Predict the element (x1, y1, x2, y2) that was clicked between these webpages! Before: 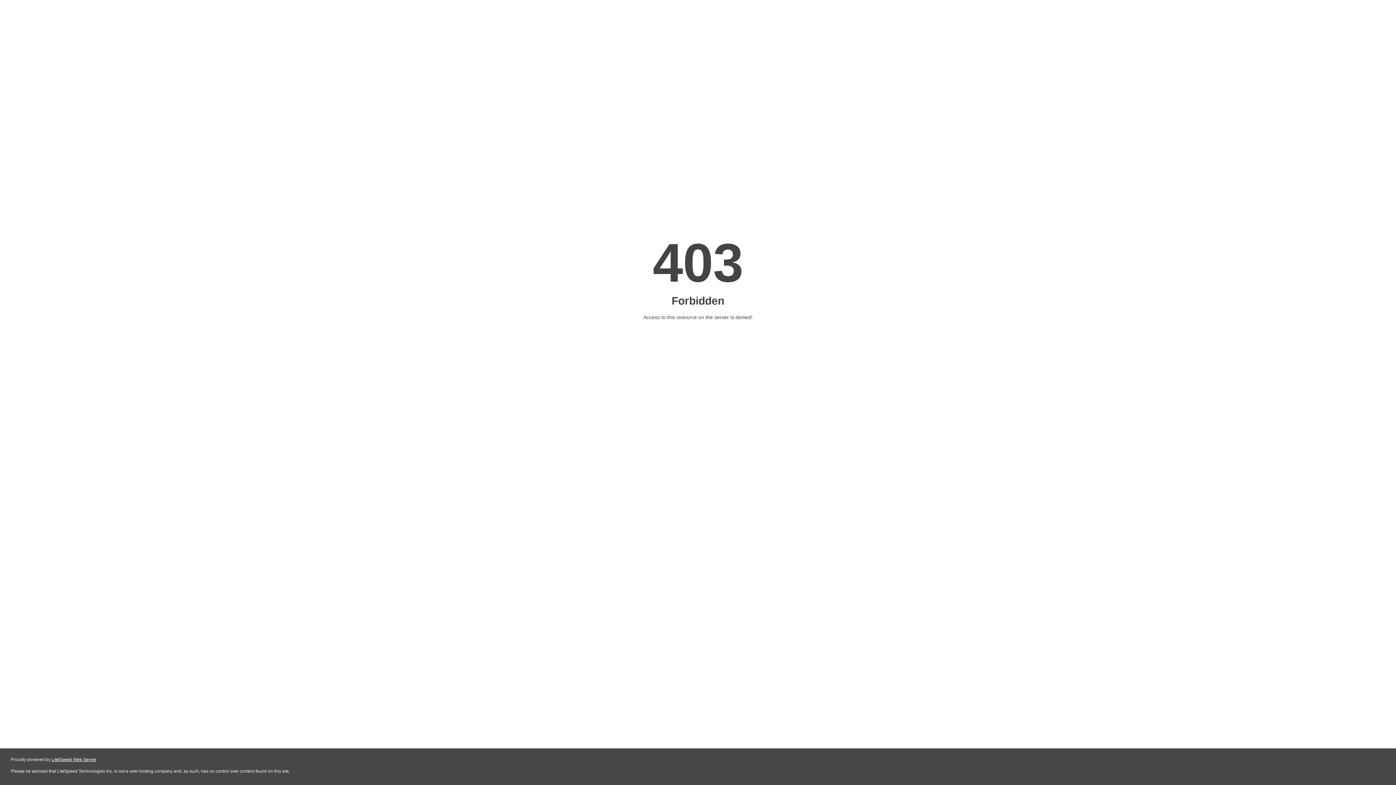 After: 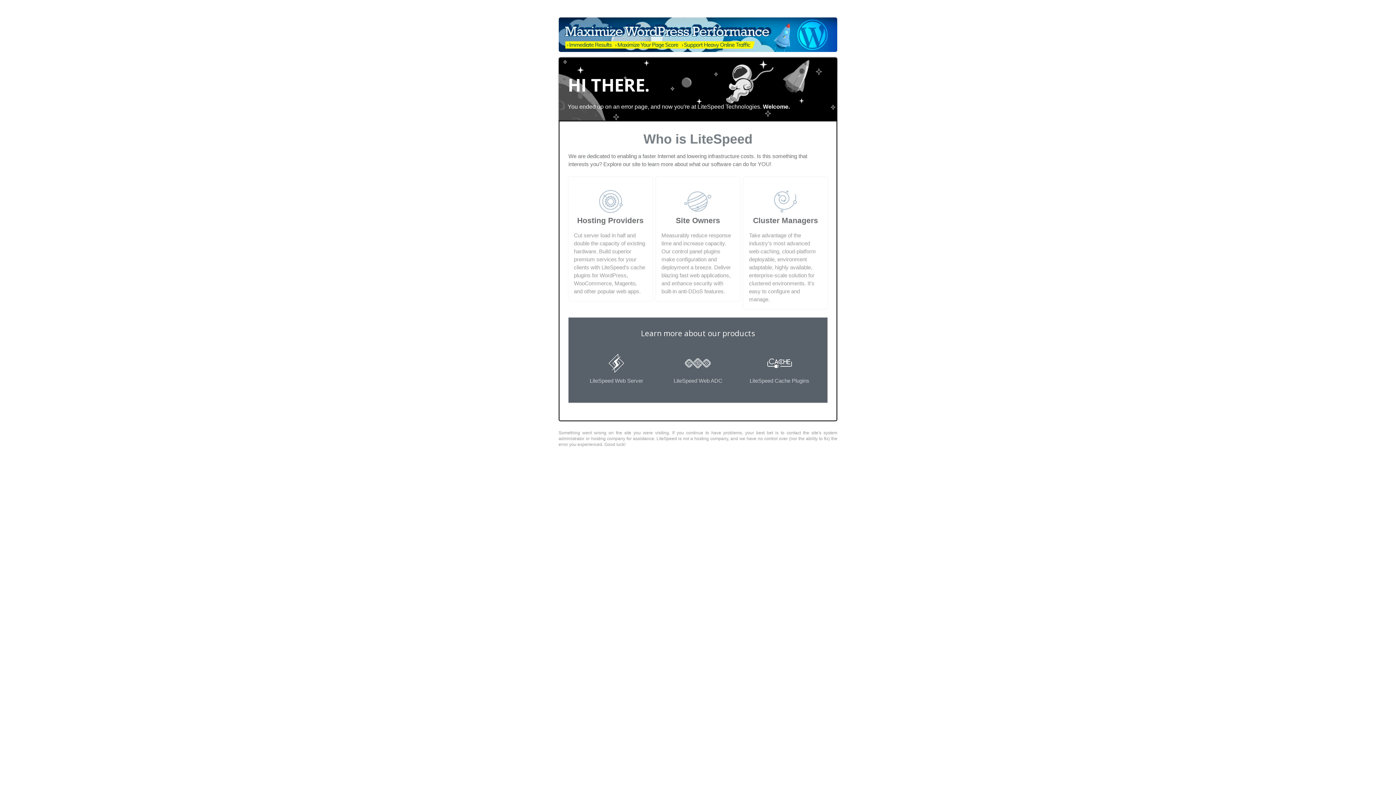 Action: bbox: (51, 757, 96, 762) label: LiteSpeed Web Server